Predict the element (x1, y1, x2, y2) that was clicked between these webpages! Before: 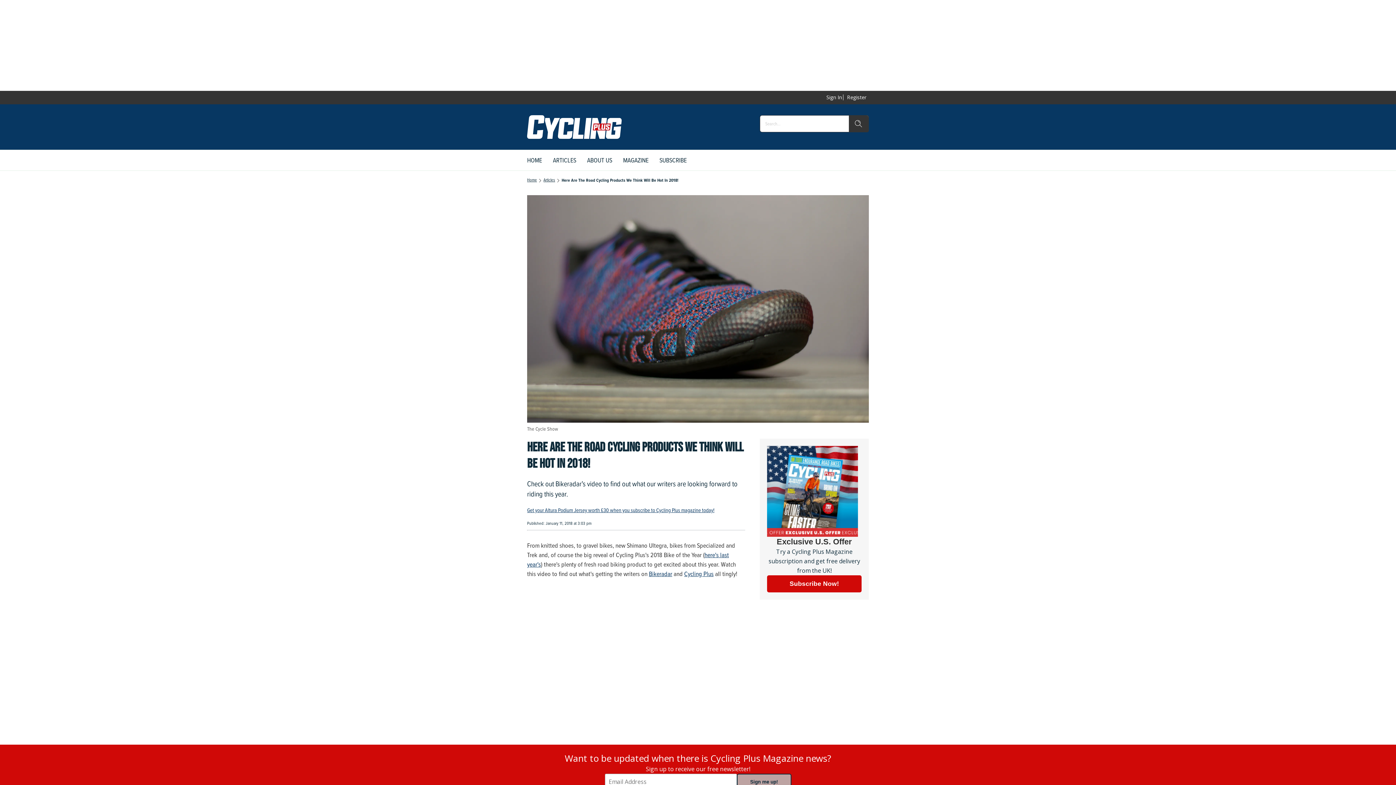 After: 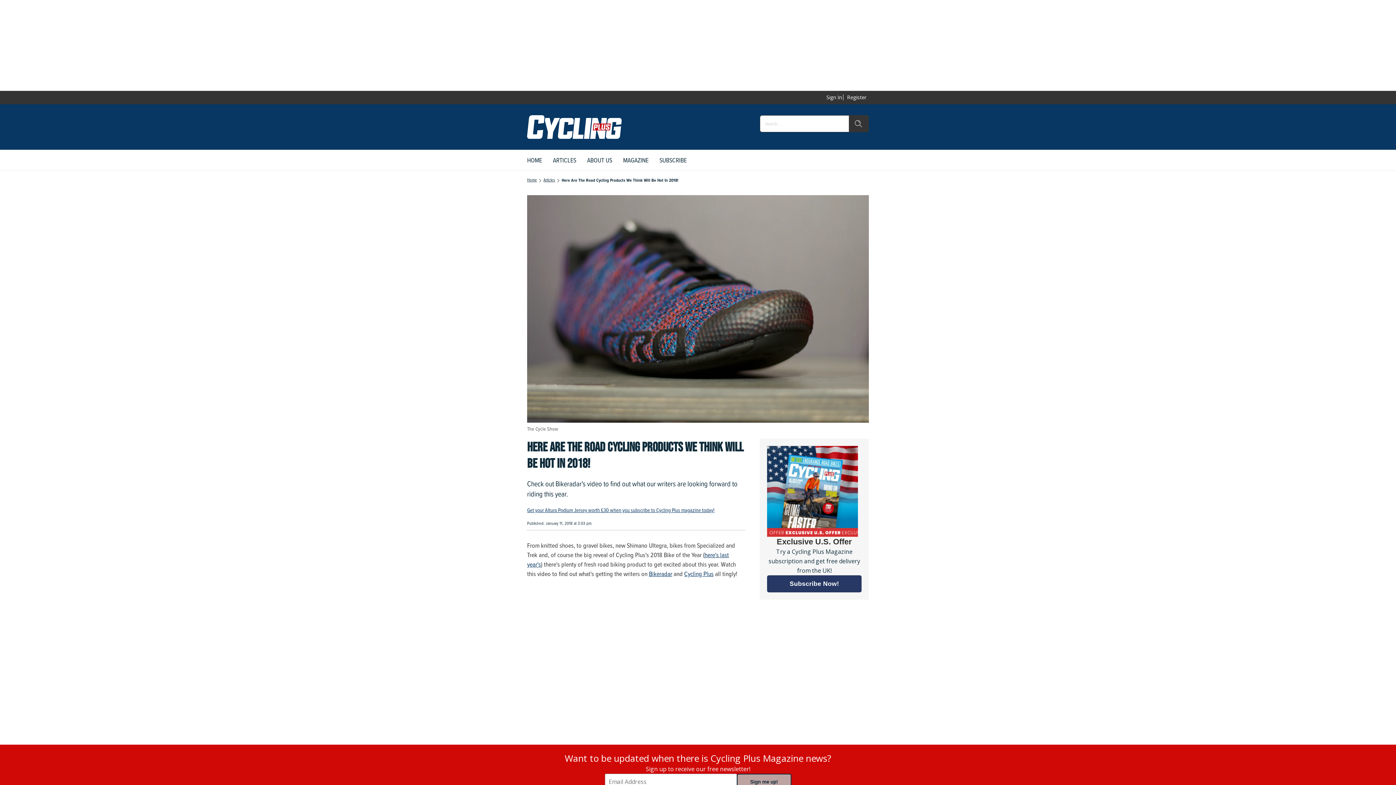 Action: label: Exclusive U.S. Offer

Try a Cycling Plus Magazine subscription and get free delivery from the UK!

Subscribe Now! bbox: (760, 438, 869, 599)